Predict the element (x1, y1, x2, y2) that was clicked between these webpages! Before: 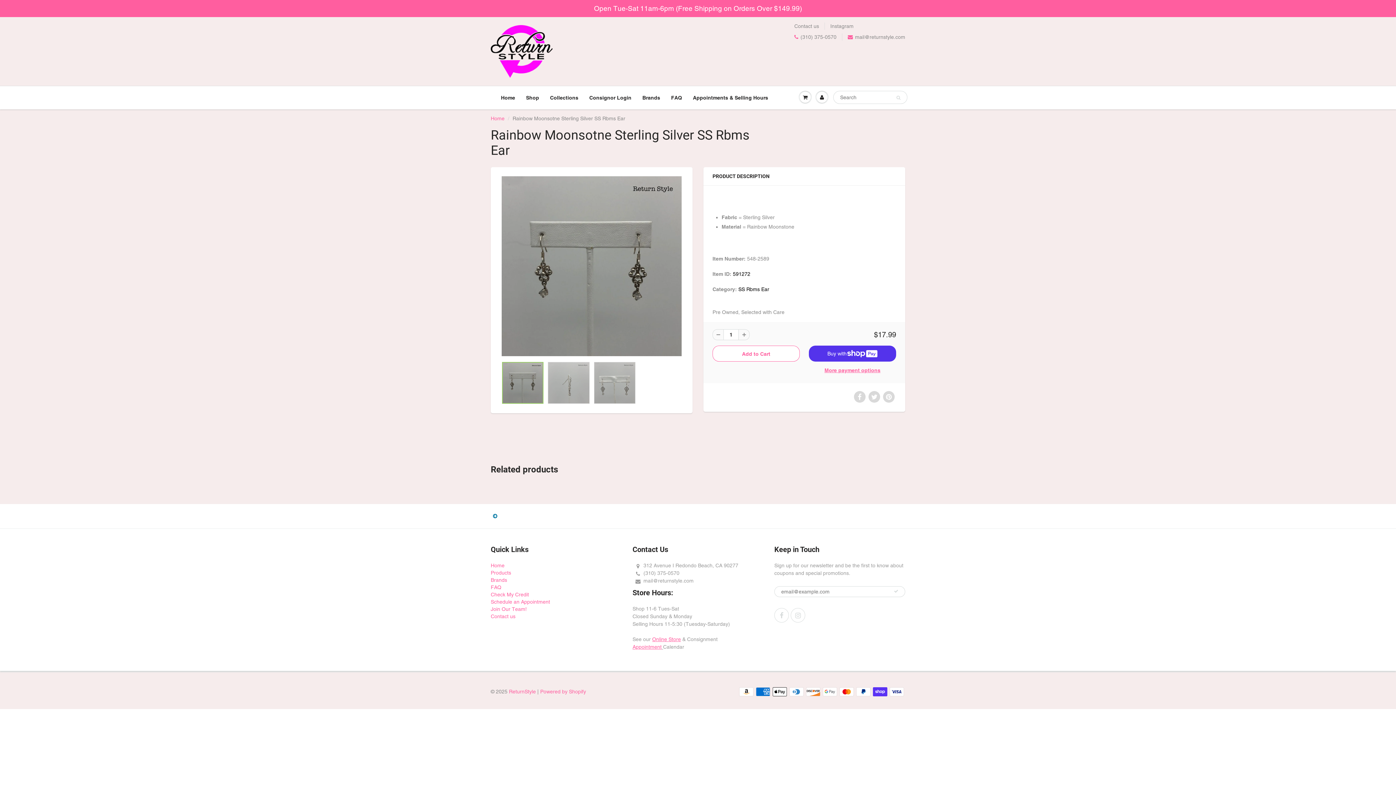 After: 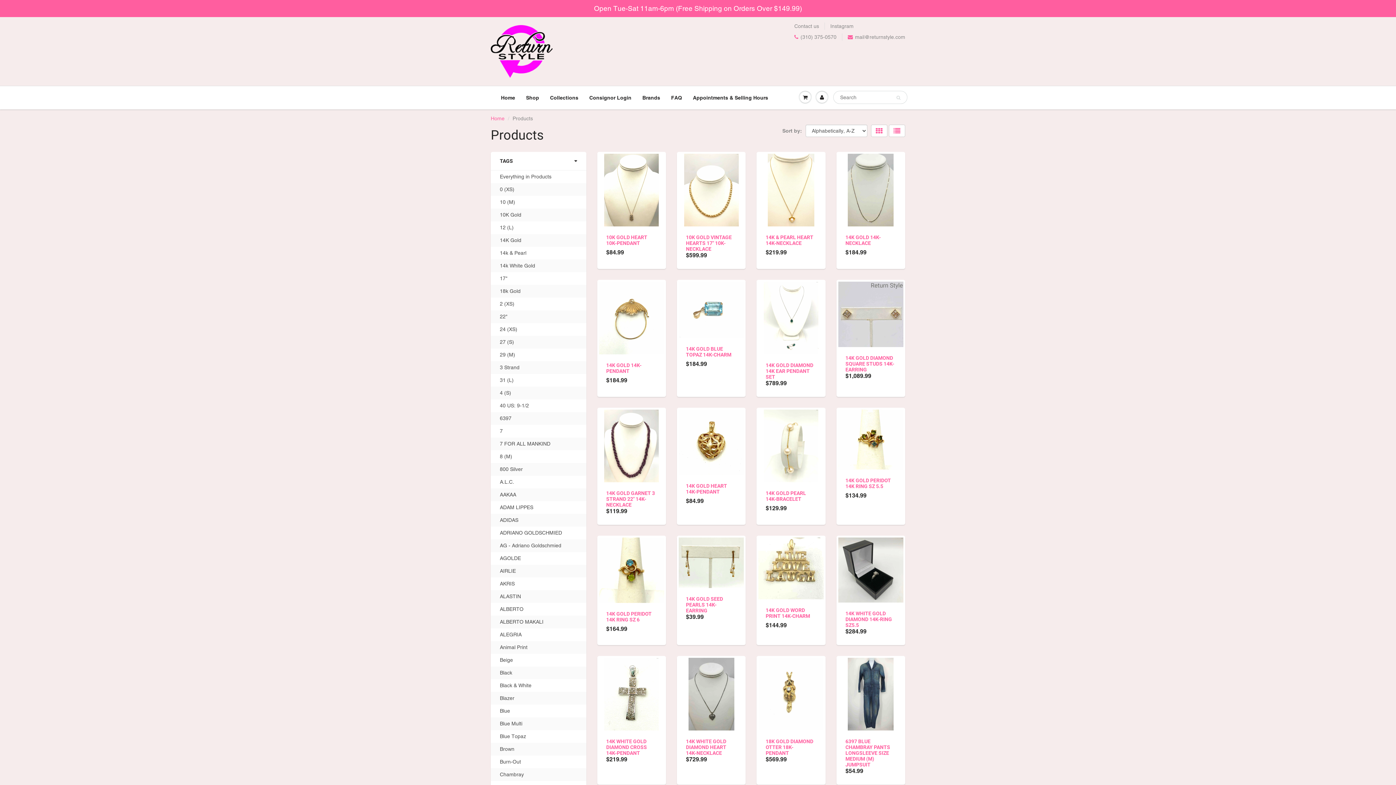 Action: bbox: (490, 570, 511, 575) label: Products